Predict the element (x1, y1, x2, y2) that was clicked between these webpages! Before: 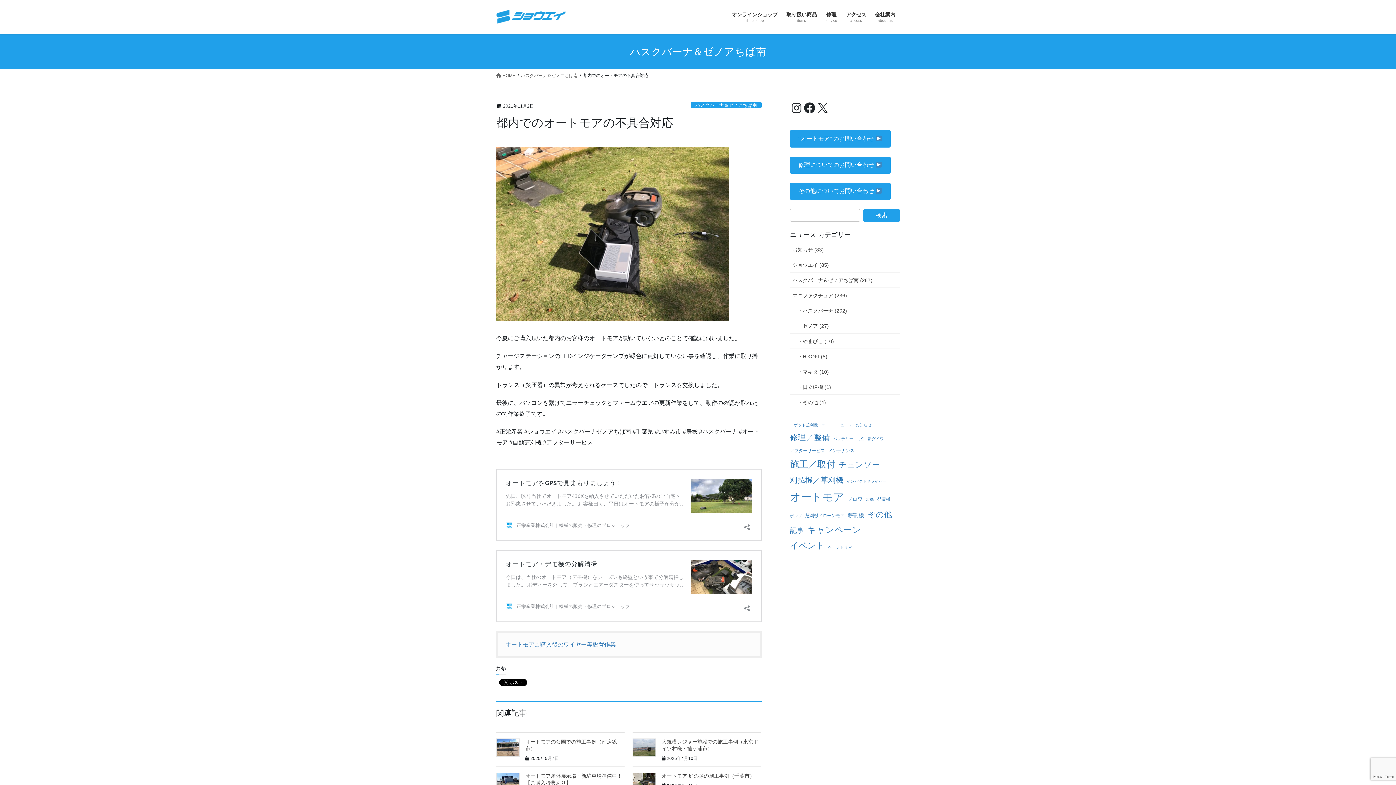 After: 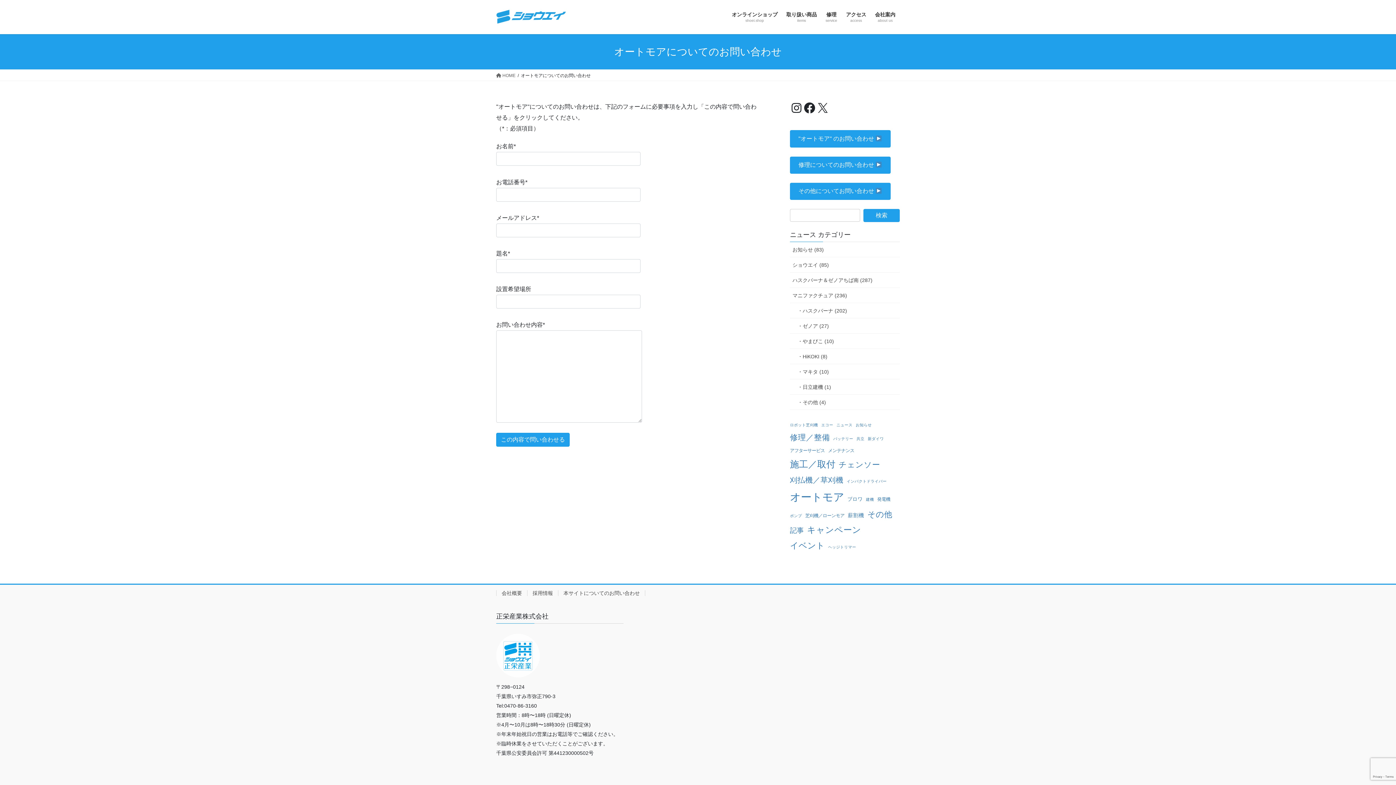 Action: label: "オートモア" のお問い合わせ  bbox: (790, 130, 890, 147)